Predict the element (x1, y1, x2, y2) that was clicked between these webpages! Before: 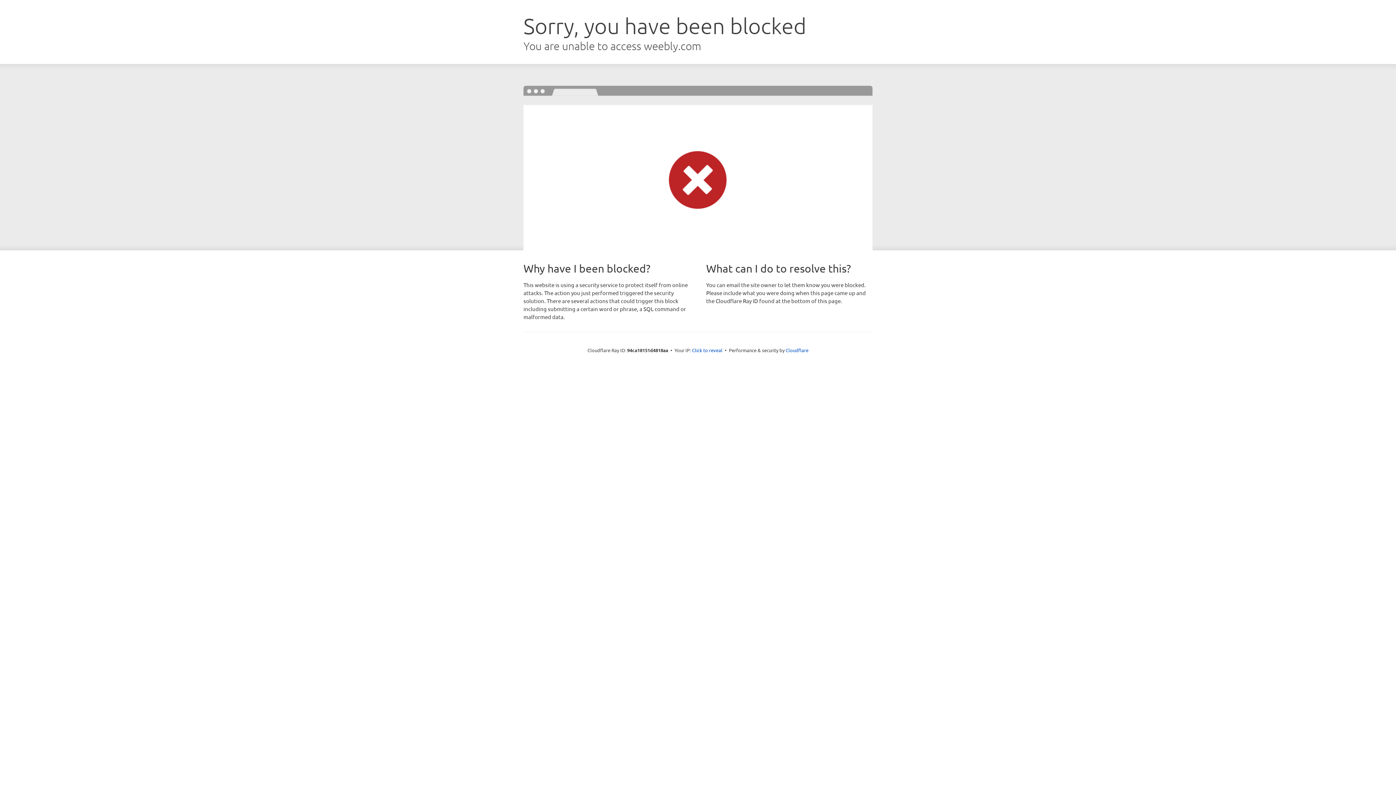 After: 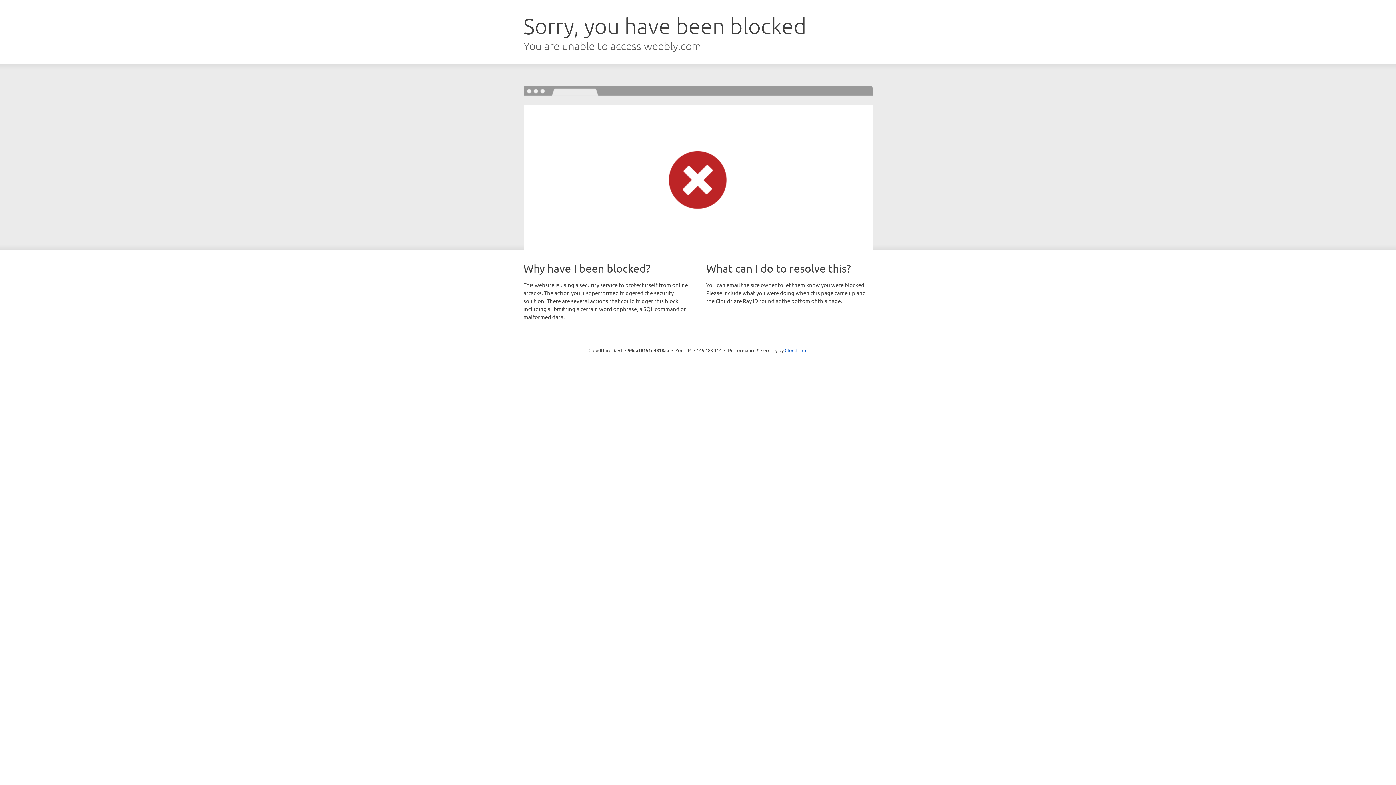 Action: bbox: (692, 346, 722, 353) label: Click to reveal